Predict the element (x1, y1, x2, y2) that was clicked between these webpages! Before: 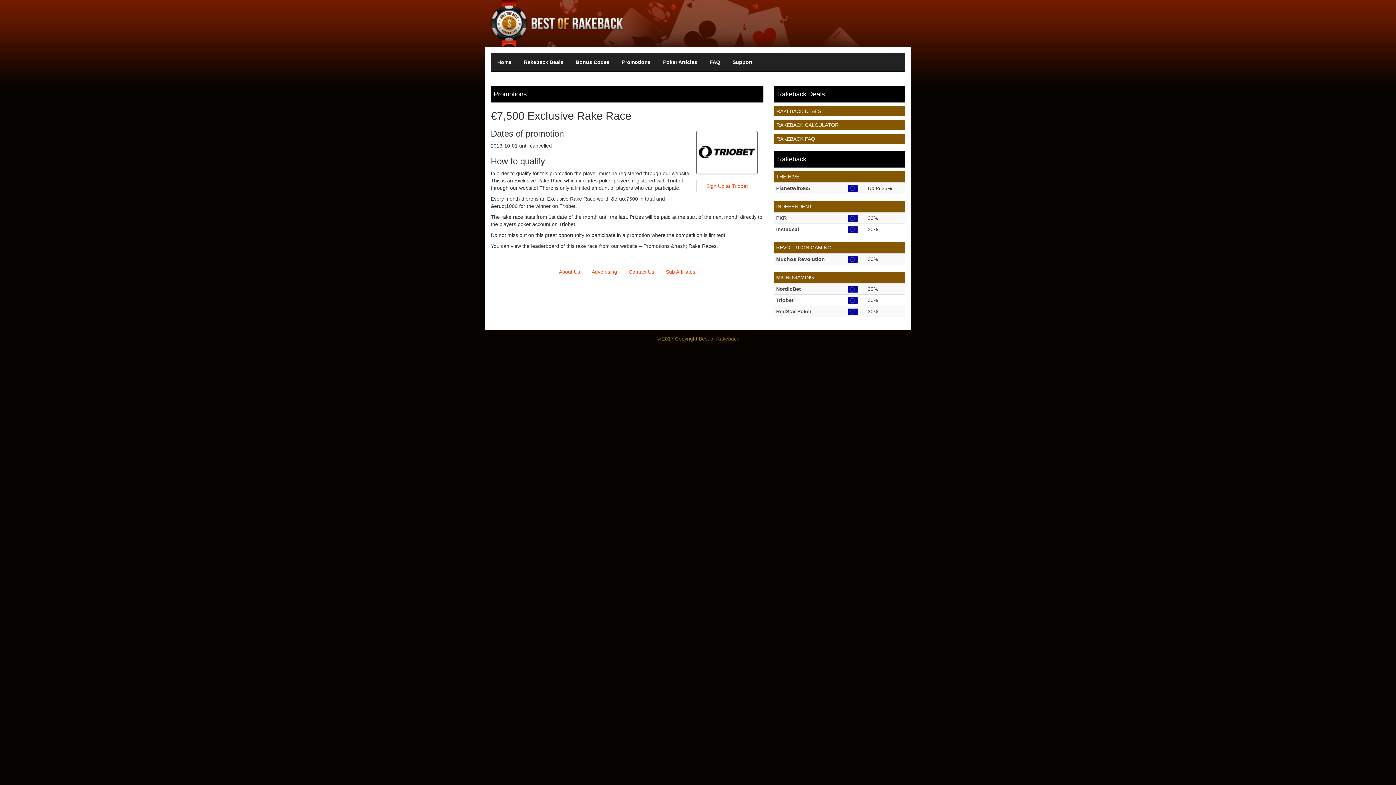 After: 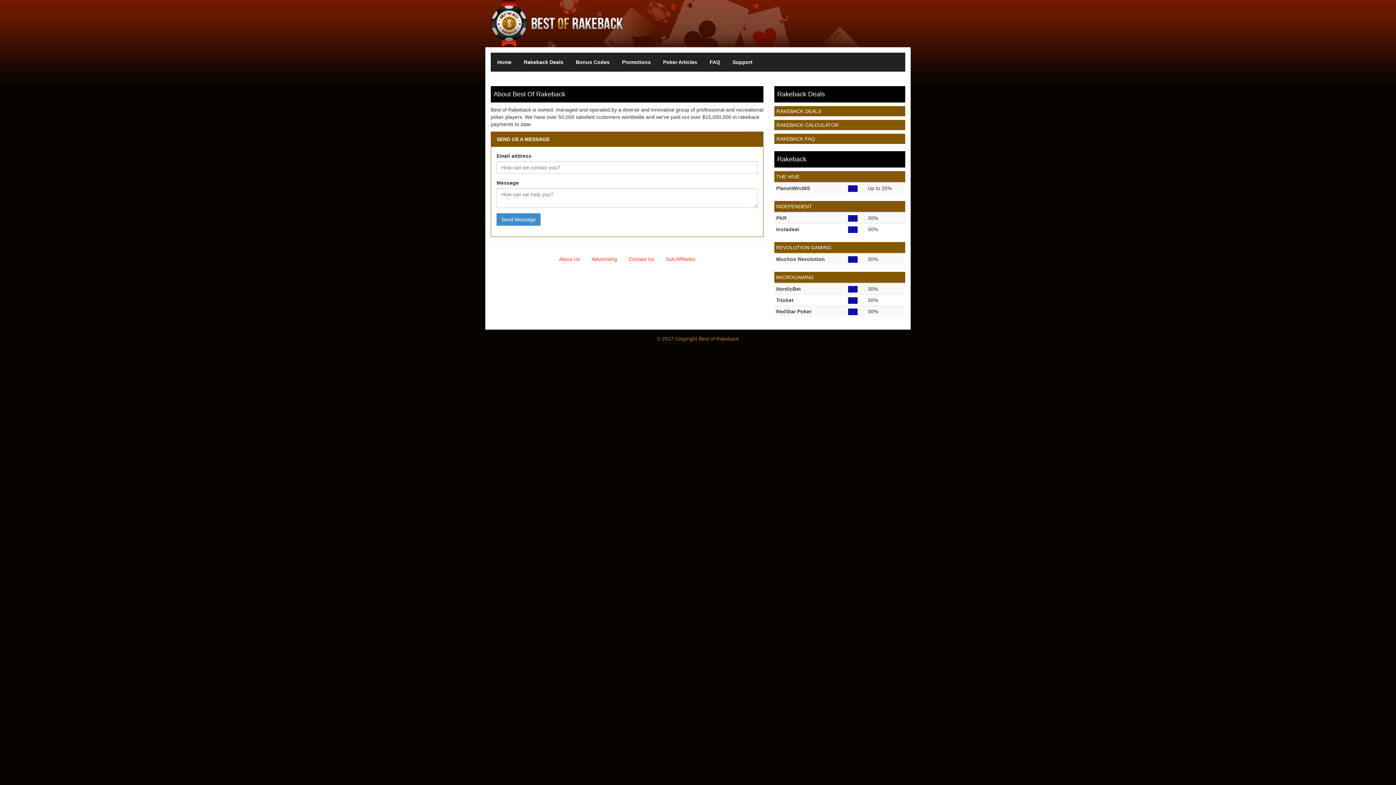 Action: label: Contact Us bbox: (623, 264, 659, 279)